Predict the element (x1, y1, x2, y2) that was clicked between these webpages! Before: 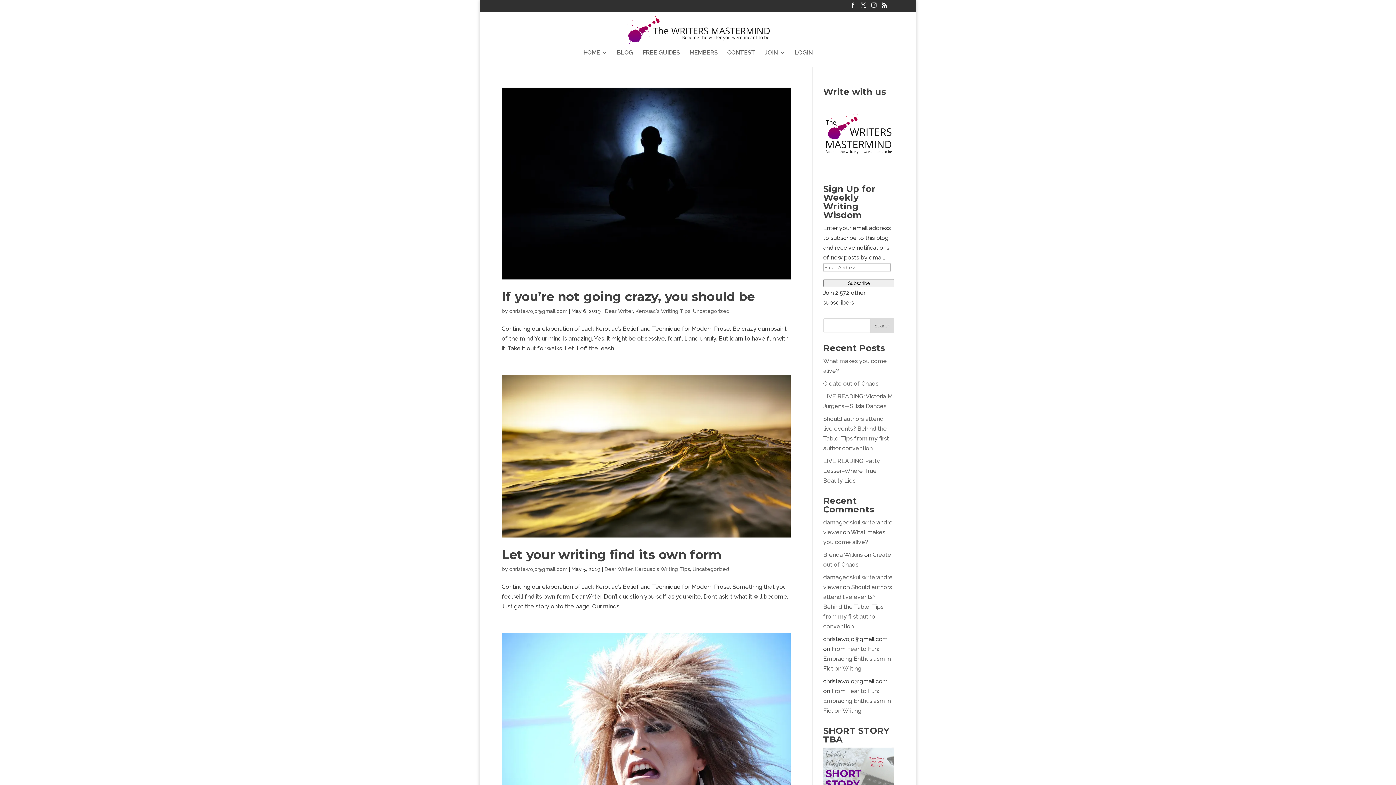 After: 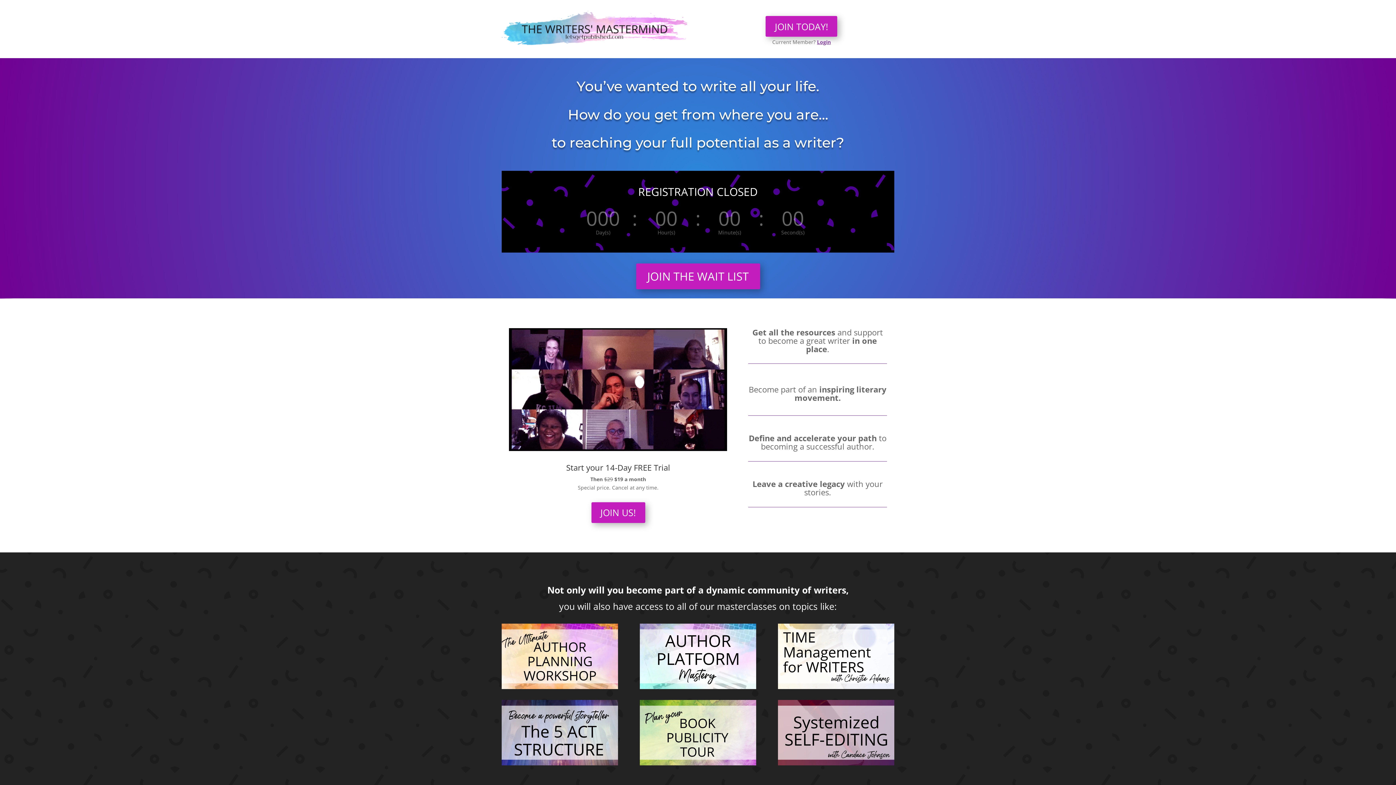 Action: bbox: (823, 165, 894, 172)